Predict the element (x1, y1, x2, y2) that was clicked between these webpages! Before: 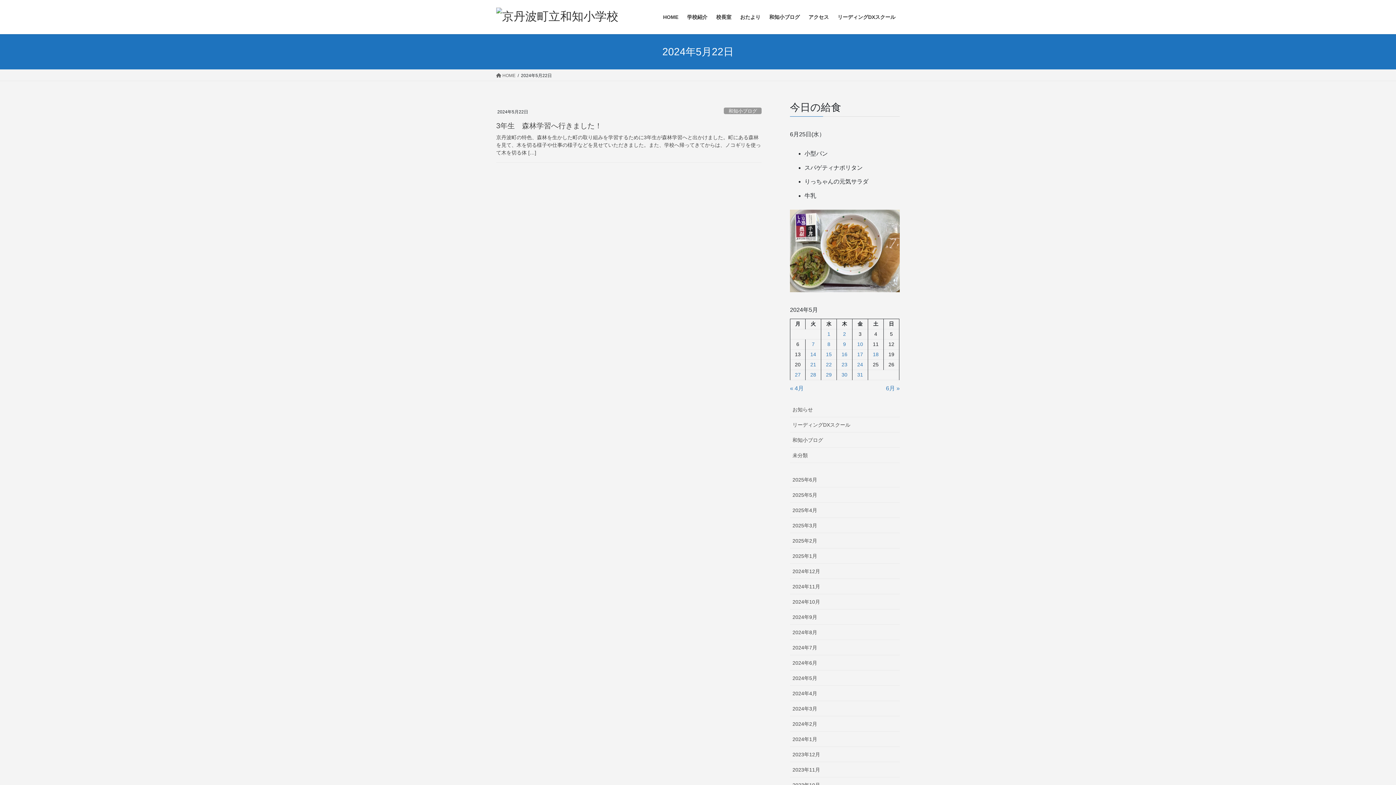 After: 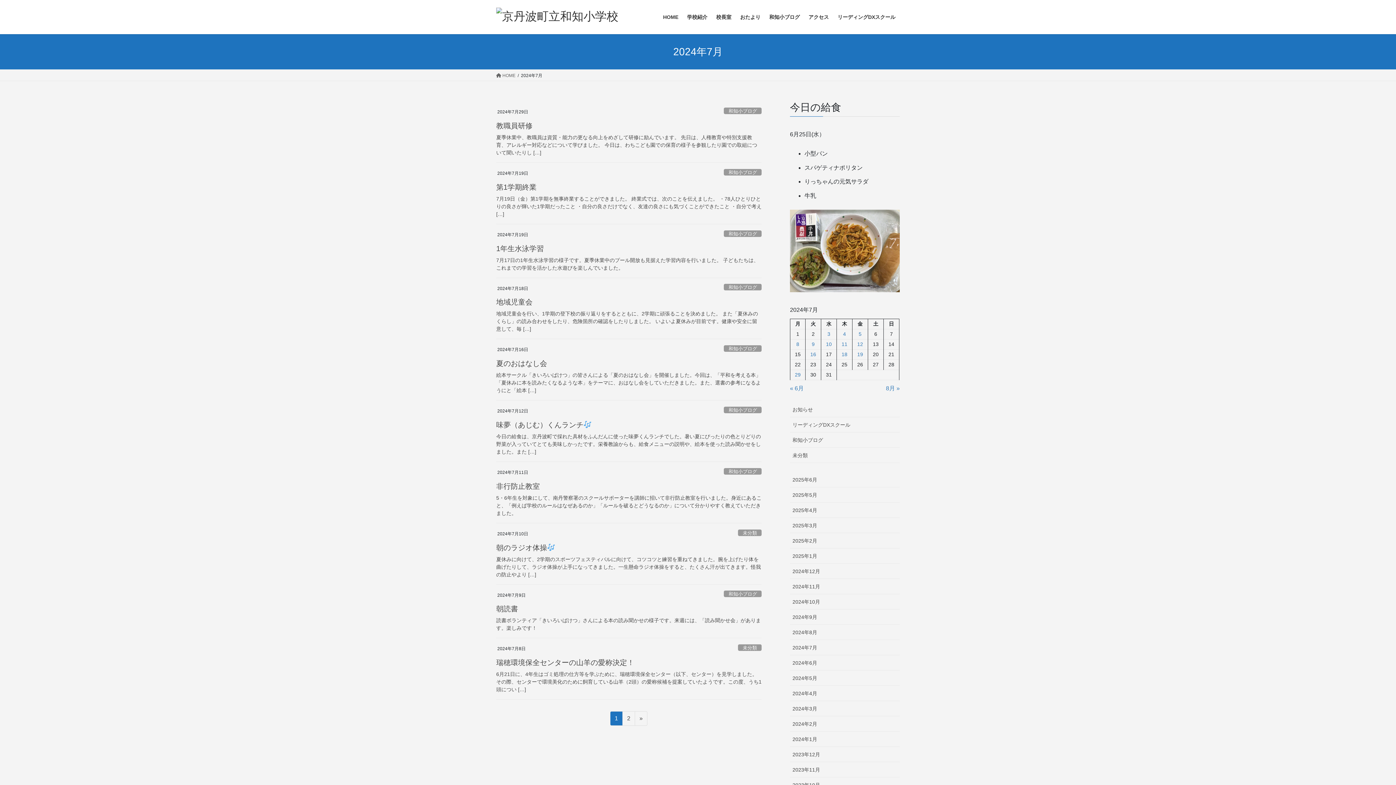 Action: bbox: (790, 640, 900, 655) label: 2024年7月